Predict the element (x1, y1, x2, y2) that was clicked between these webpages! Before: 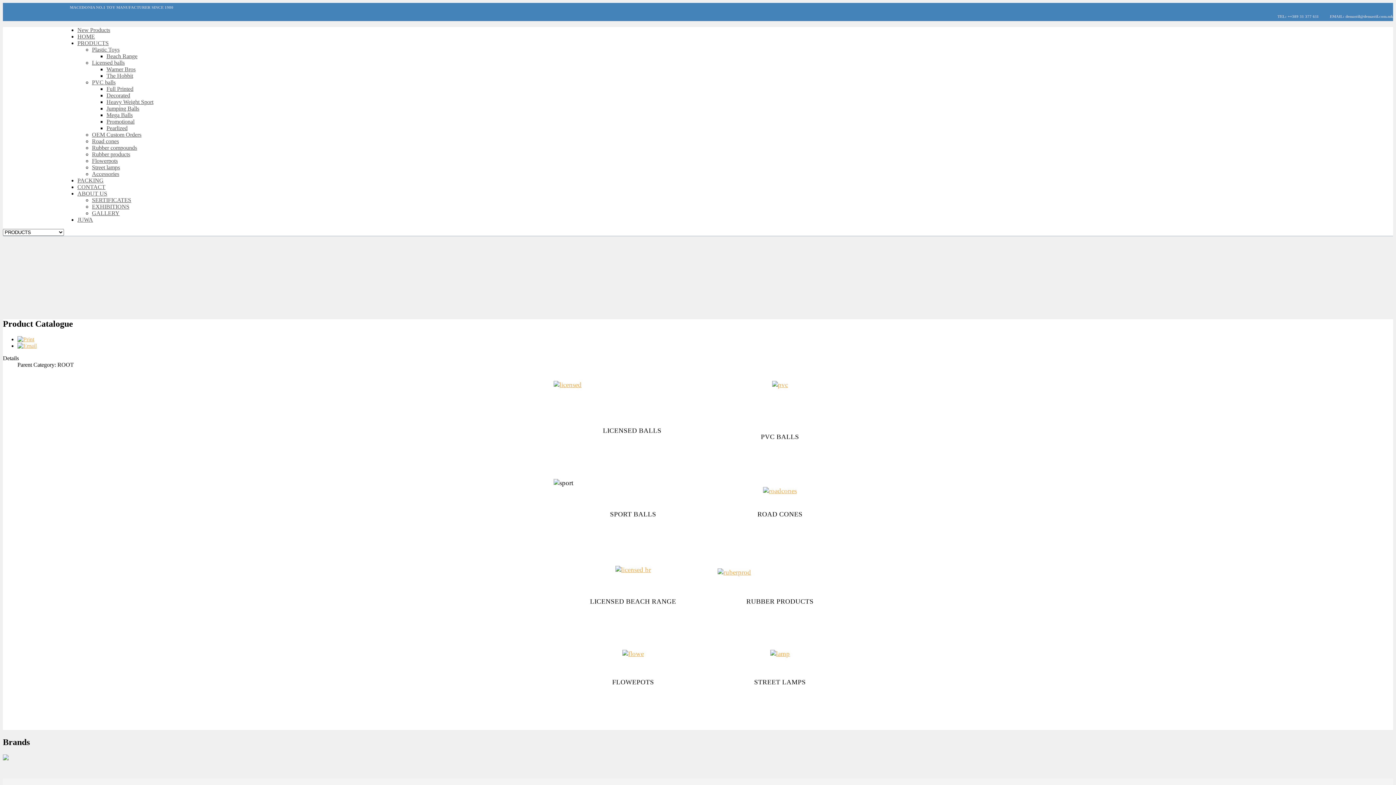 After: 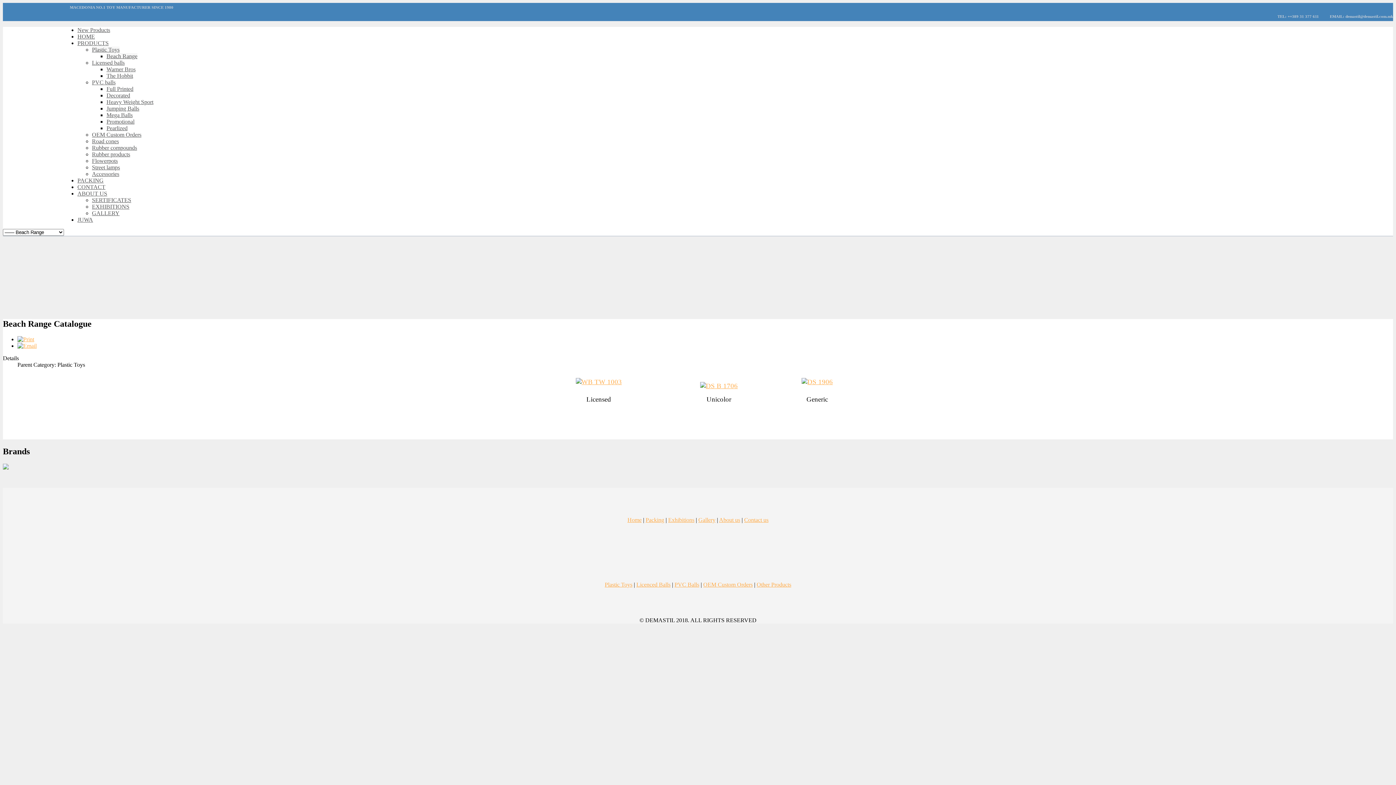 Action: label: Beach Range bbox: (106, 53, 137, 59)